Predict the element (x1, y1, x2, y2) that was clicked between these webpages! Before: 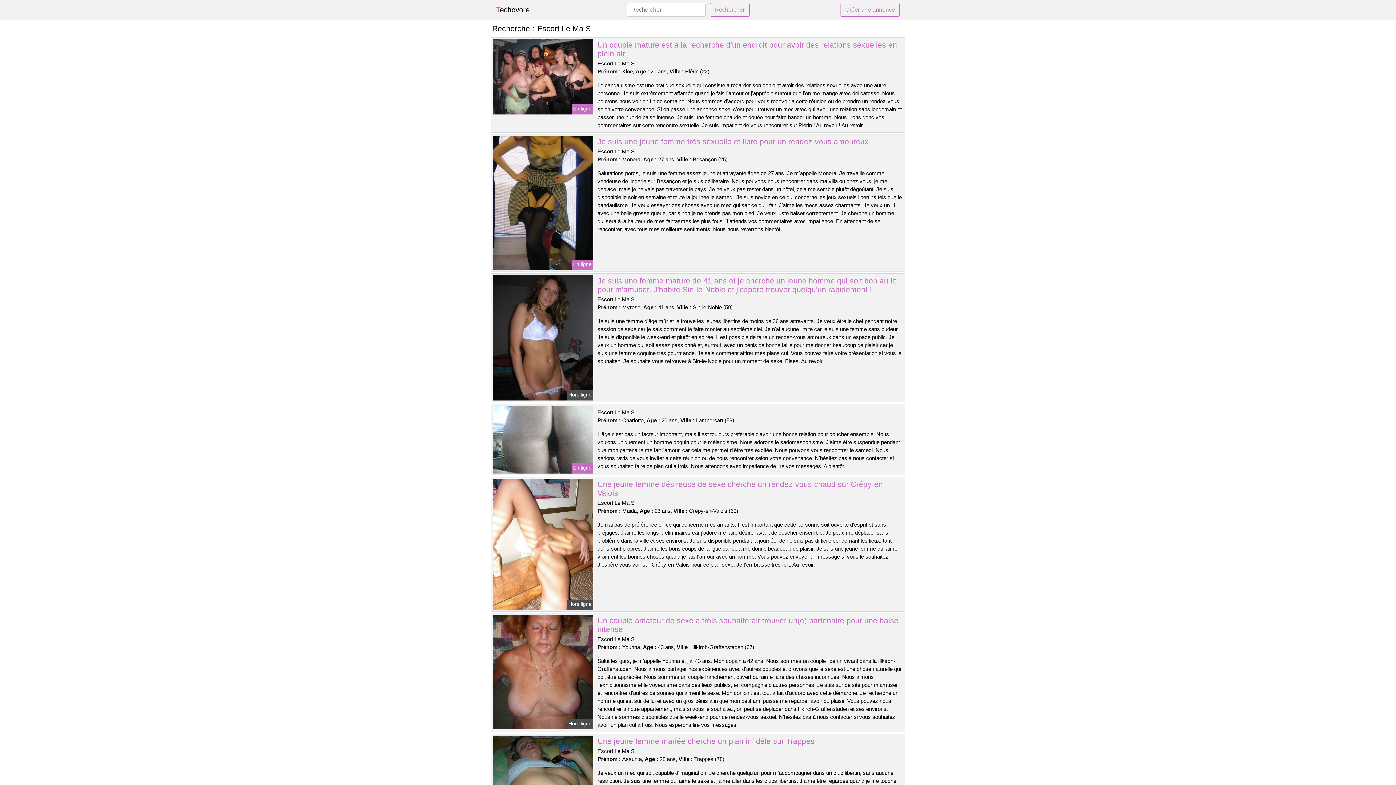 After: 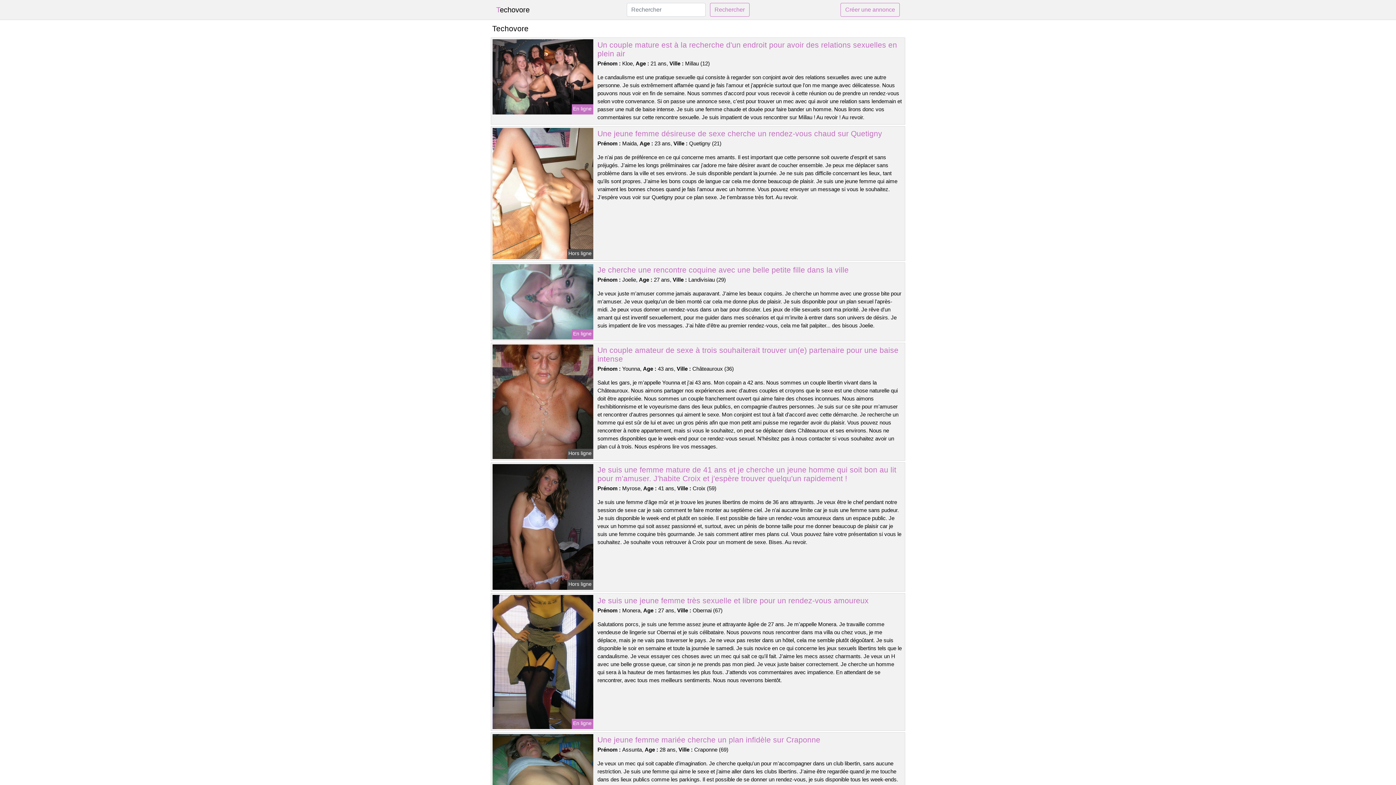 Action: label: Techovore bbox: (496, 2, 529, 17)